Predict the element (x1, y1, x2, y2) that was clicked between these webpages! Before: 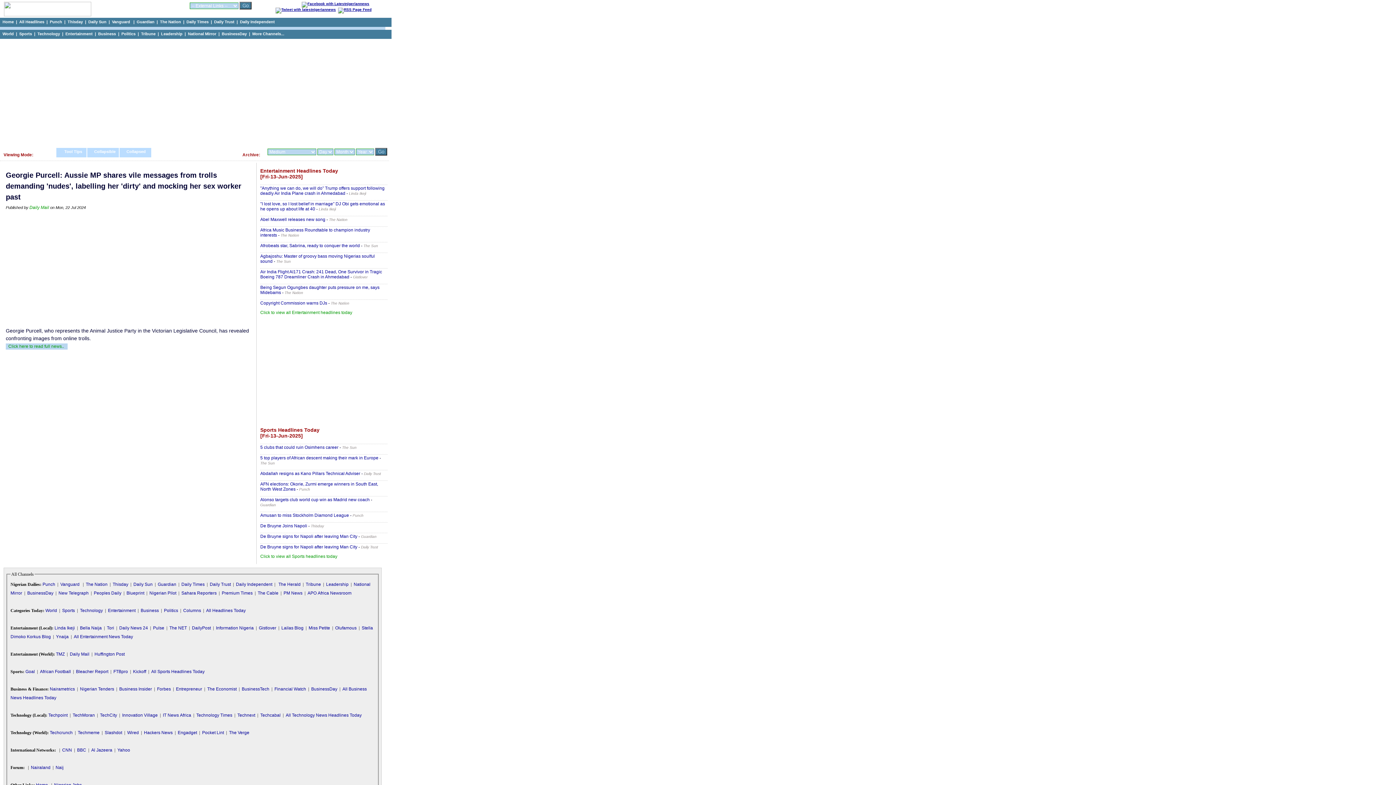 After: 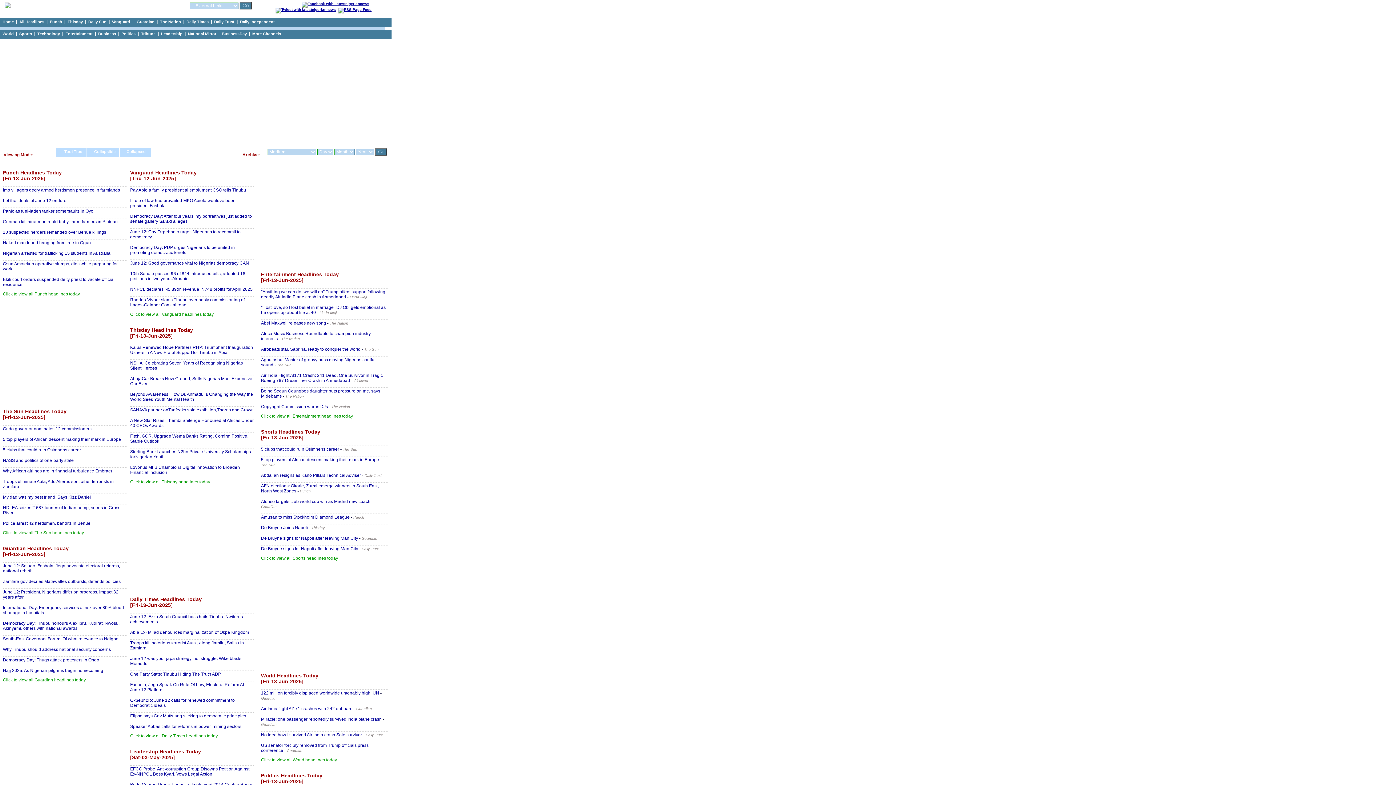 Action: label: Home bbox: (2, 19, 13, 24)